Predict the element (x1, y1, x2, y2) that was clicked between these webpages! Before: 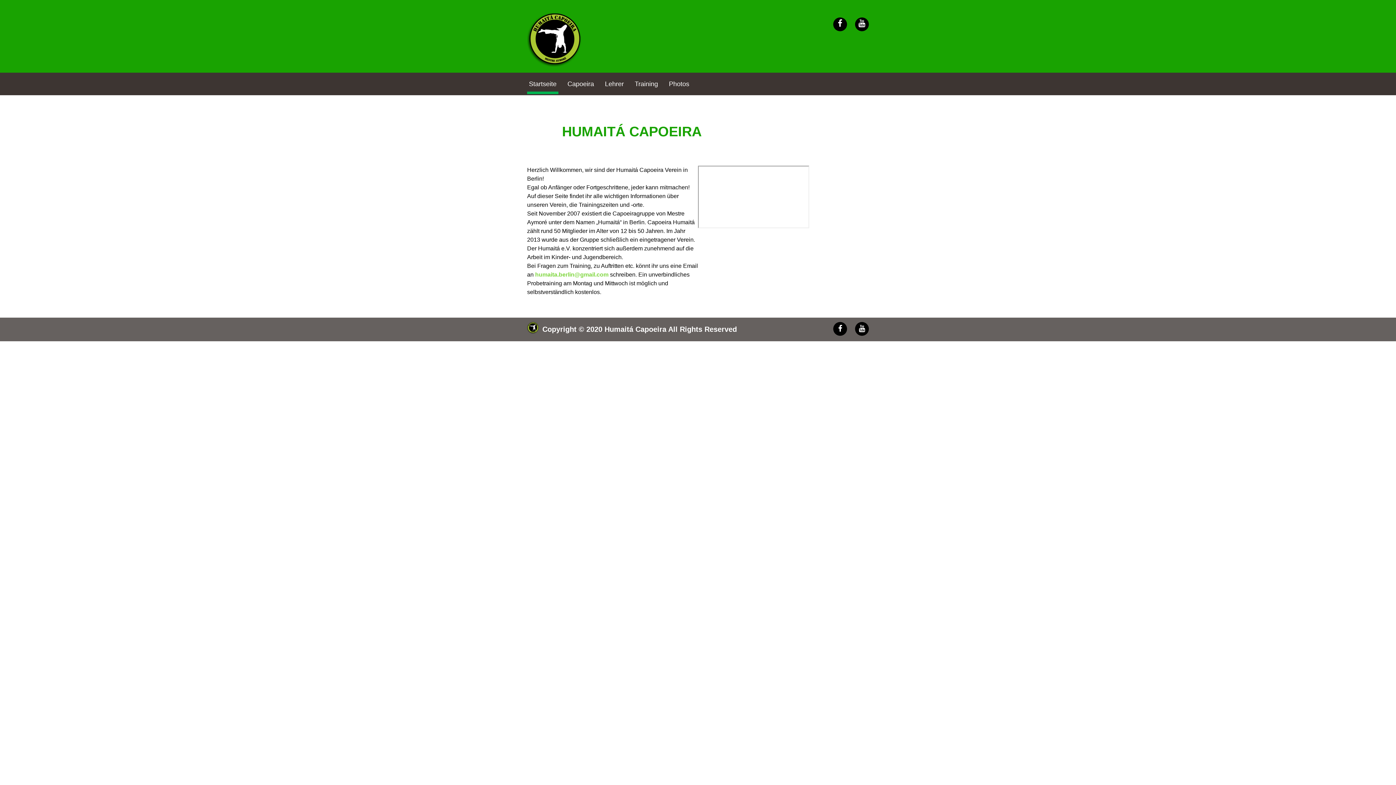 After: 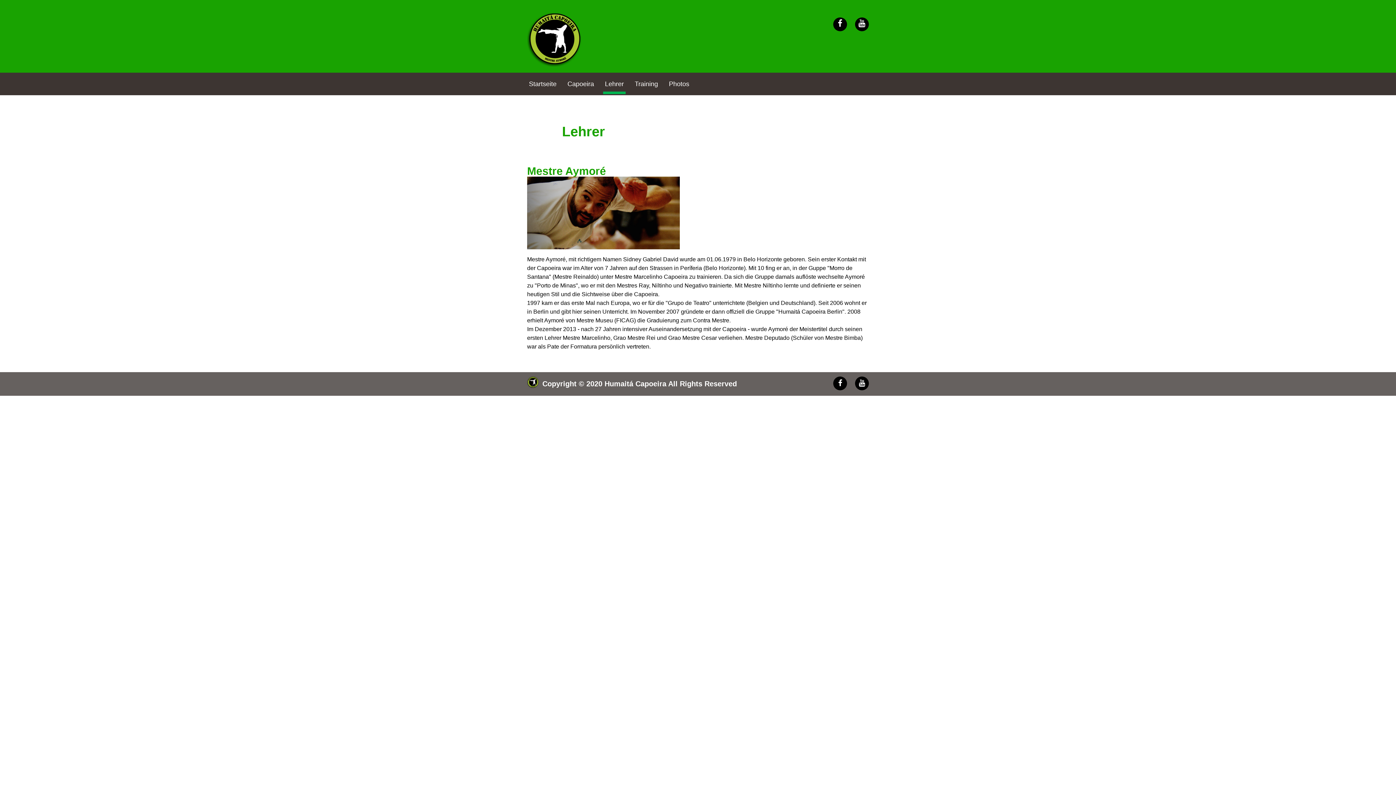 Action: bbox: (603, 76, 625, 91) label: Lehrer